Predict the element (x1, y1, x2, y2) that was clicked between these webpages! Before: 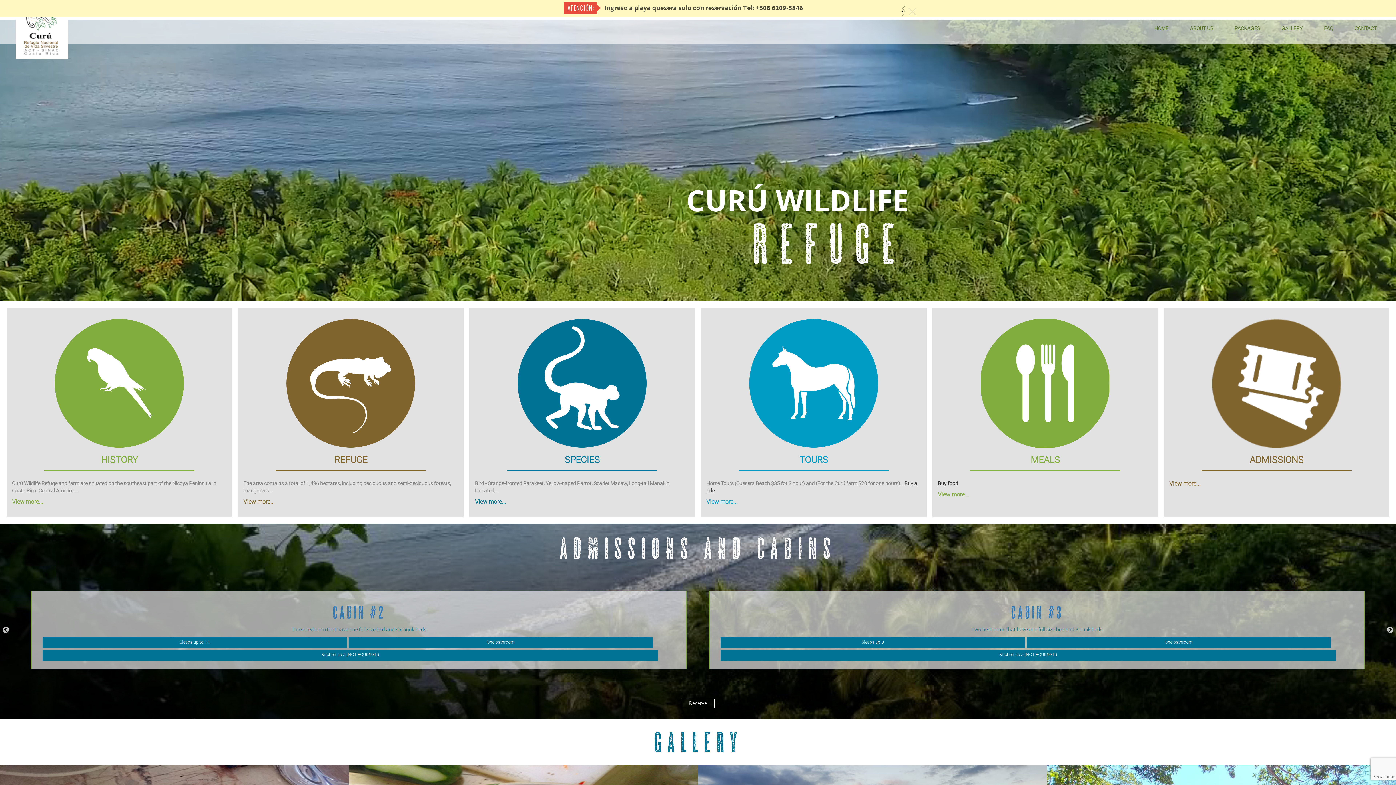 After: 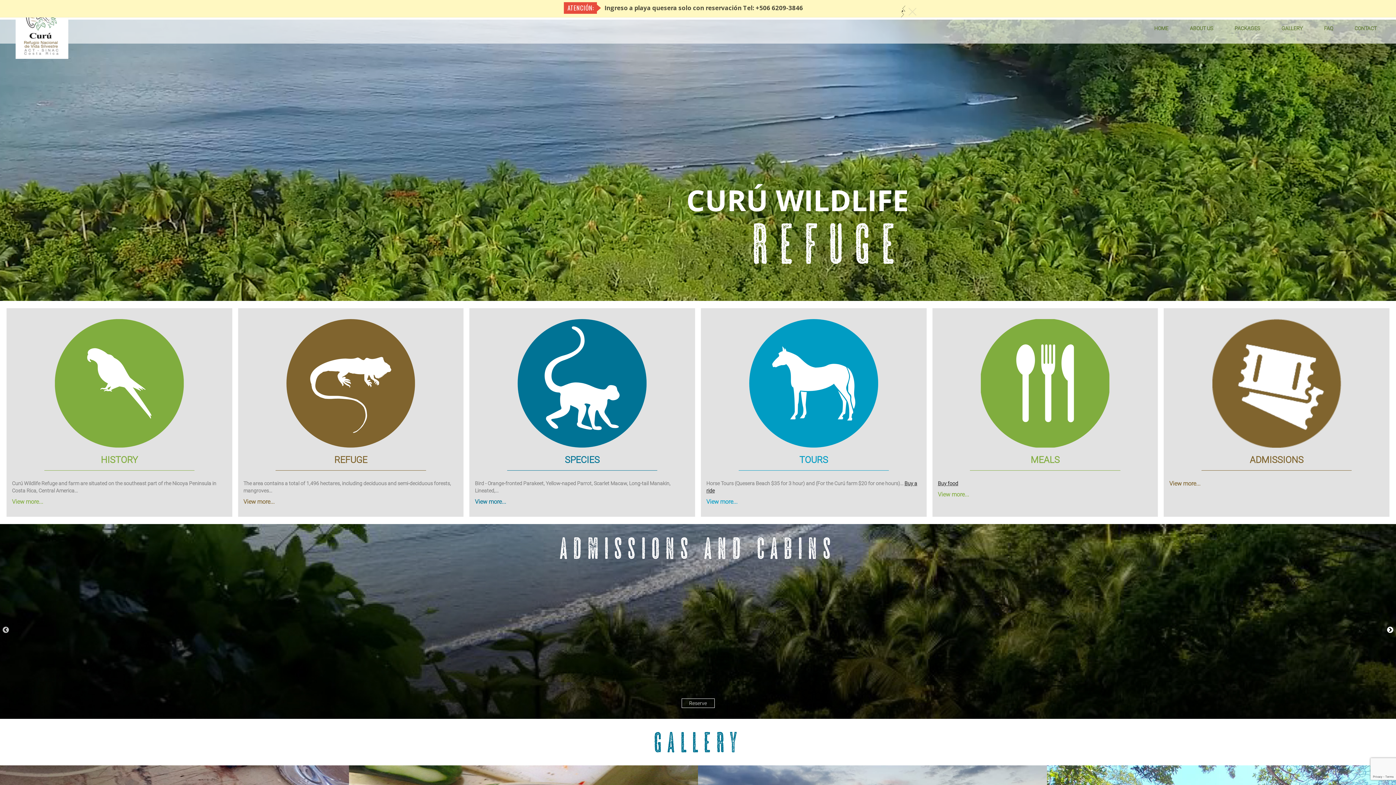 Action: bbox: (1386, 626, 1394, 634) label: Next